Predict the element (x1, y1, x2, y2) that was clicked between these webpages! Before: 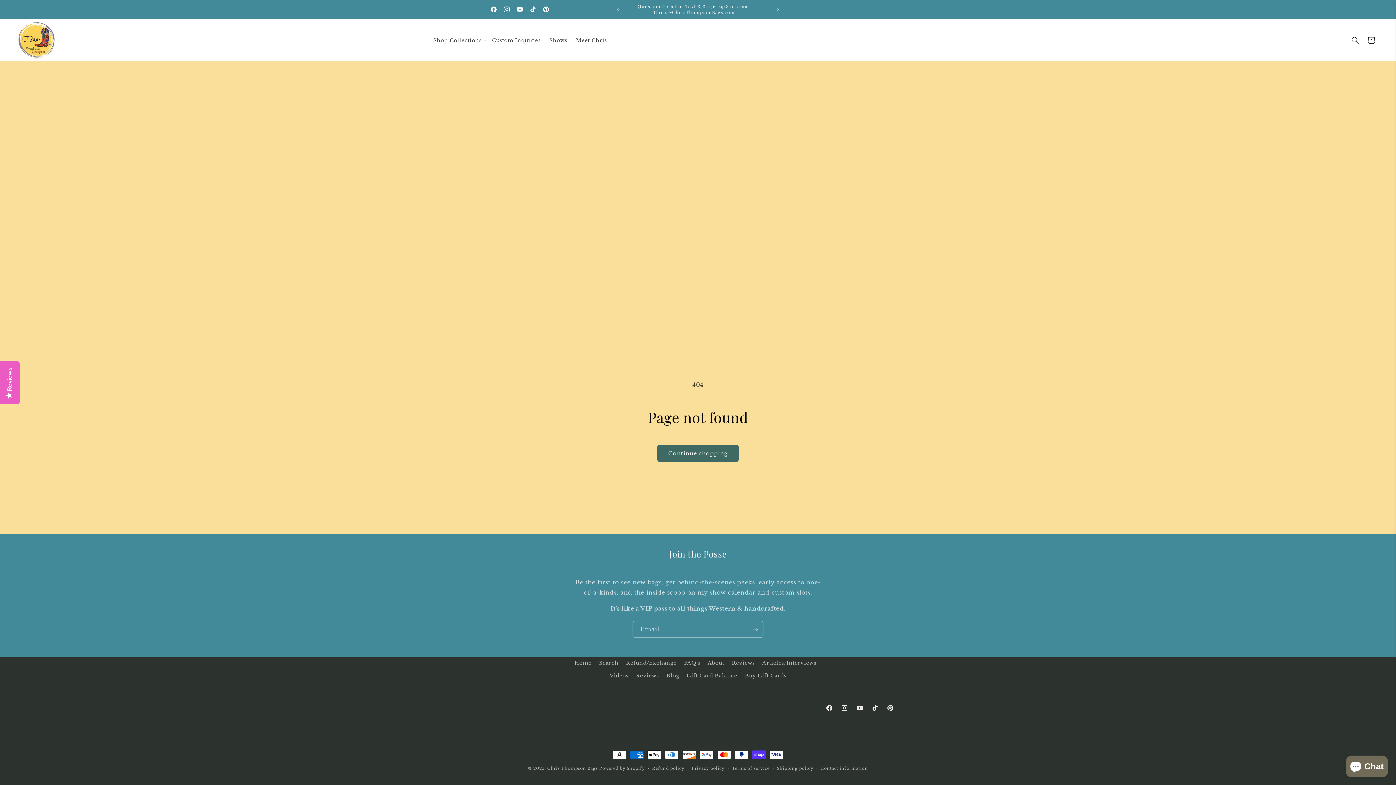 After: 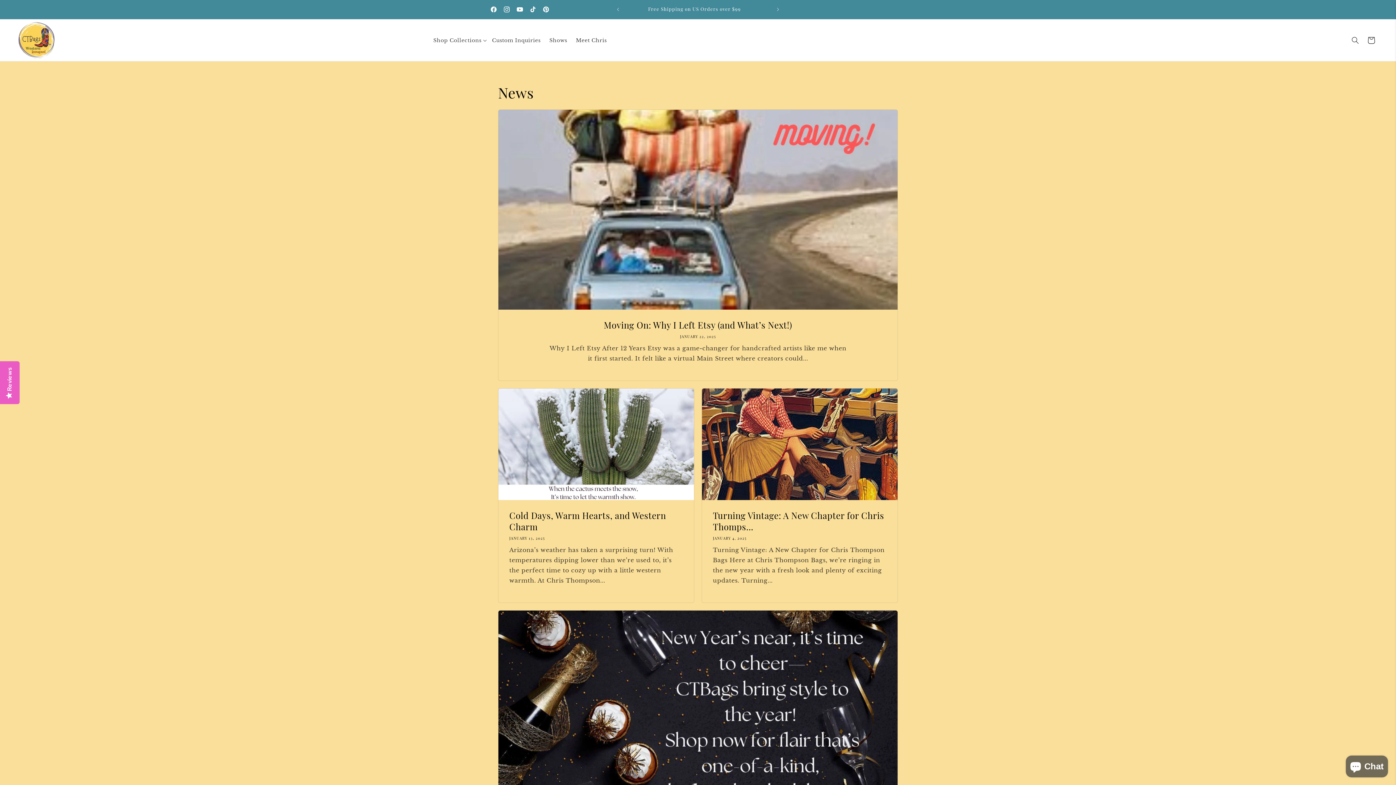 Action: label: Blog bbox: (666, 669, 679, 682)